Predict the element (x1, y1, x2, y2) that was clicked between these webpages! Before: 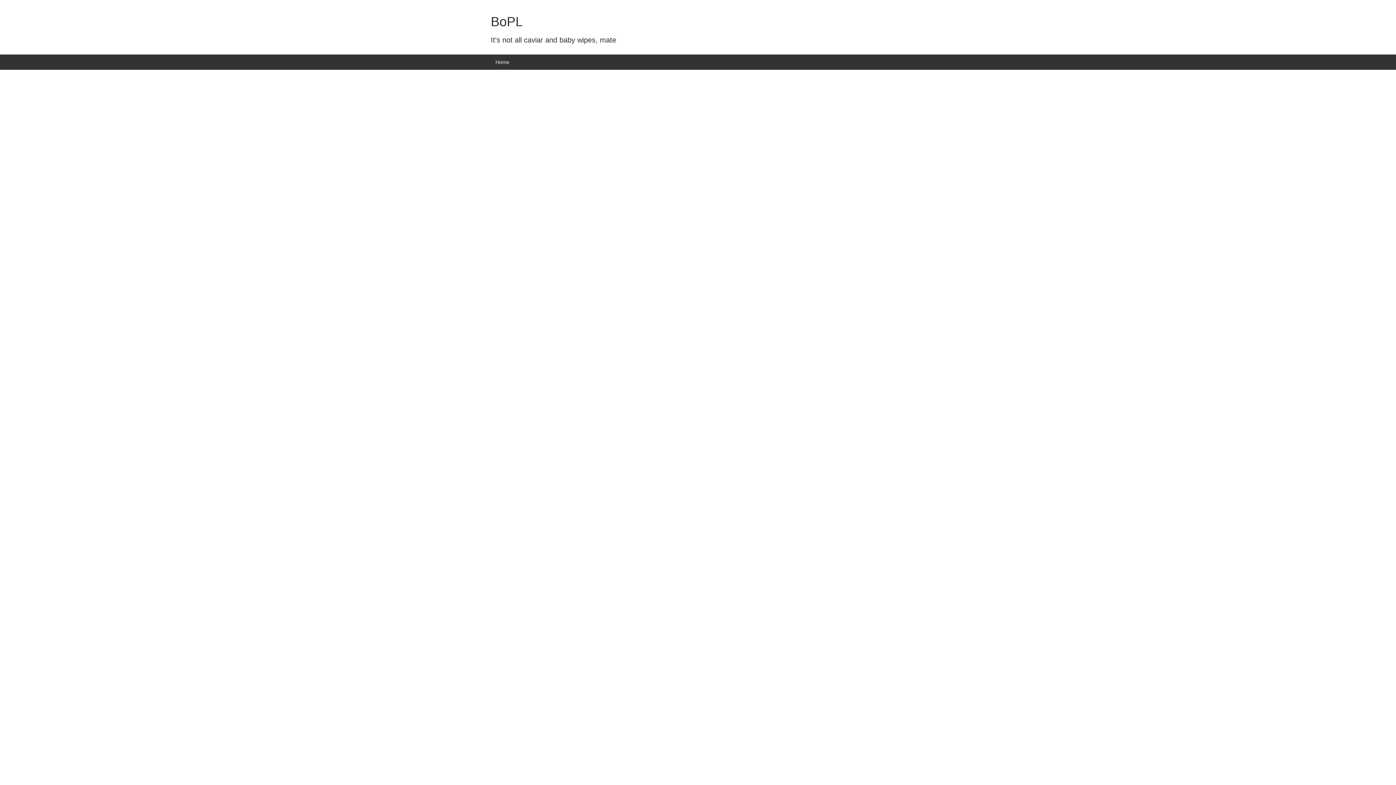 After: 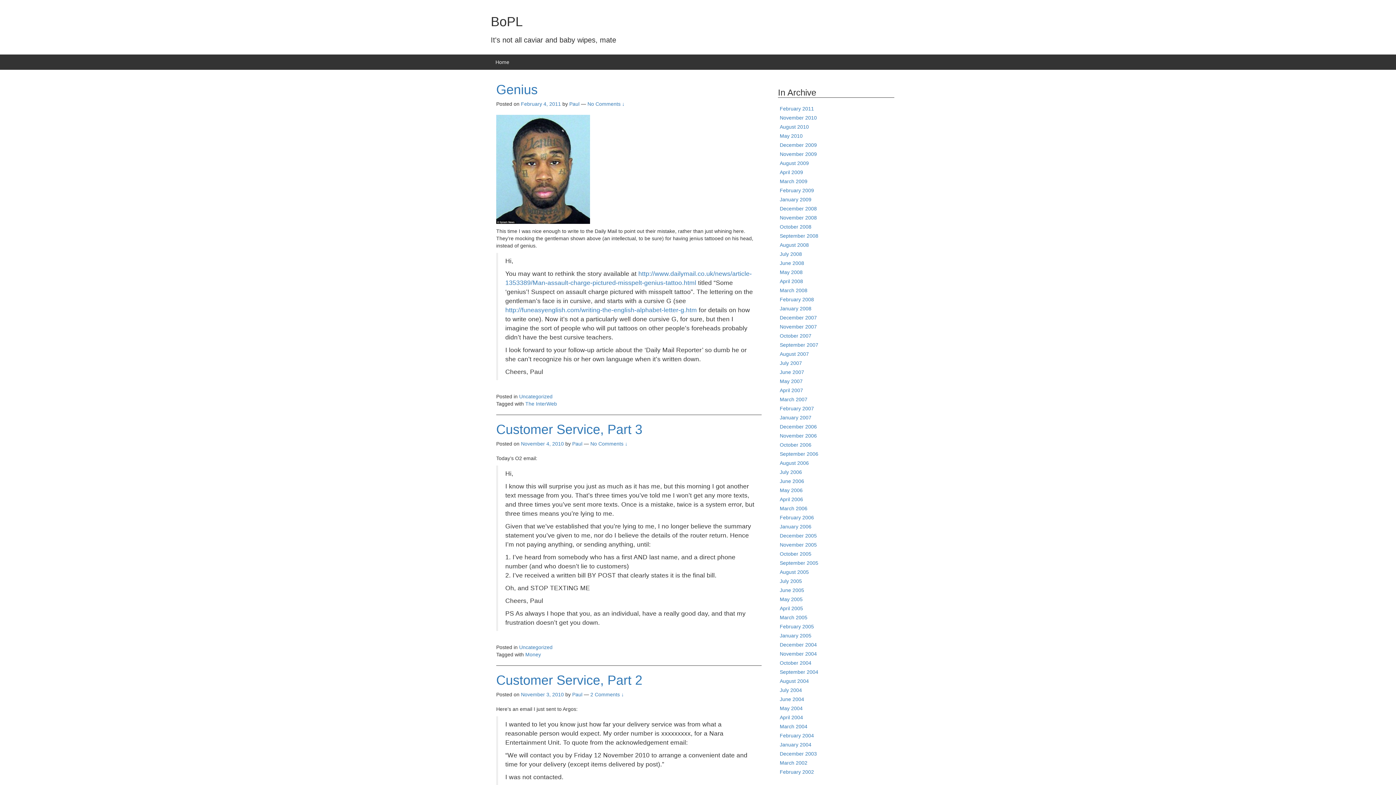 Action: bbox: (495, 59, 509, 65) label: Home